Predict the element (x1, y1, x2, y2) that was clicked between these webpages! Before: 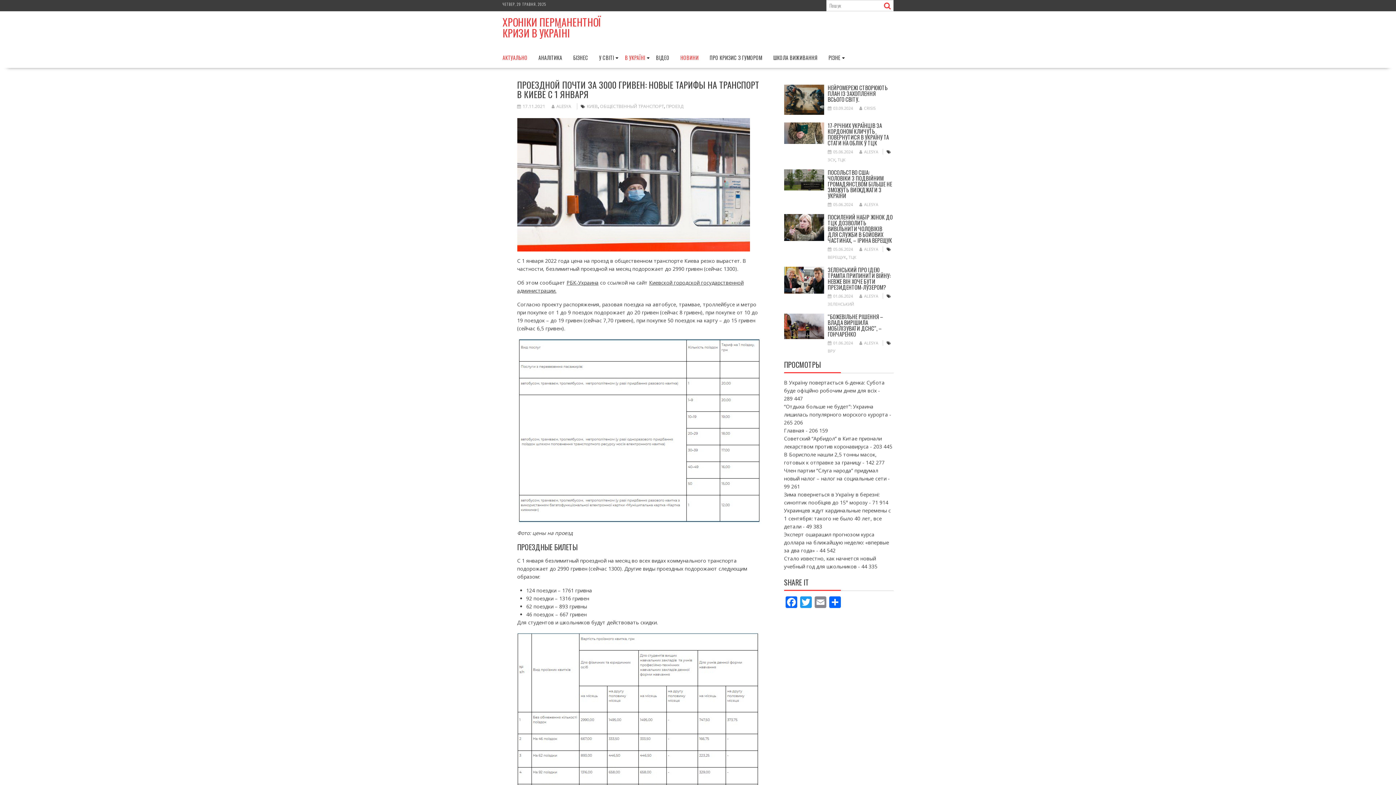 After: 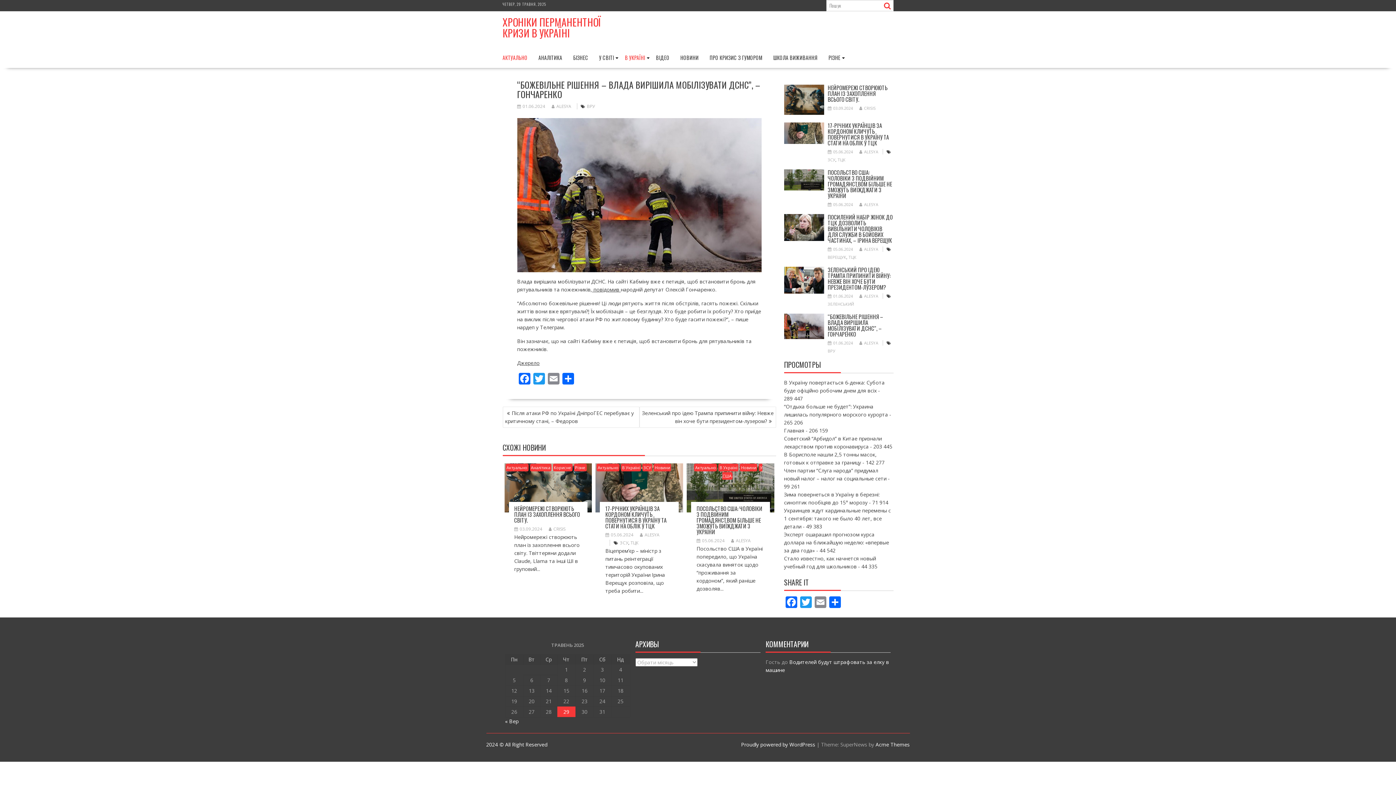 Action: bbox: (784, 333, 824, 340)